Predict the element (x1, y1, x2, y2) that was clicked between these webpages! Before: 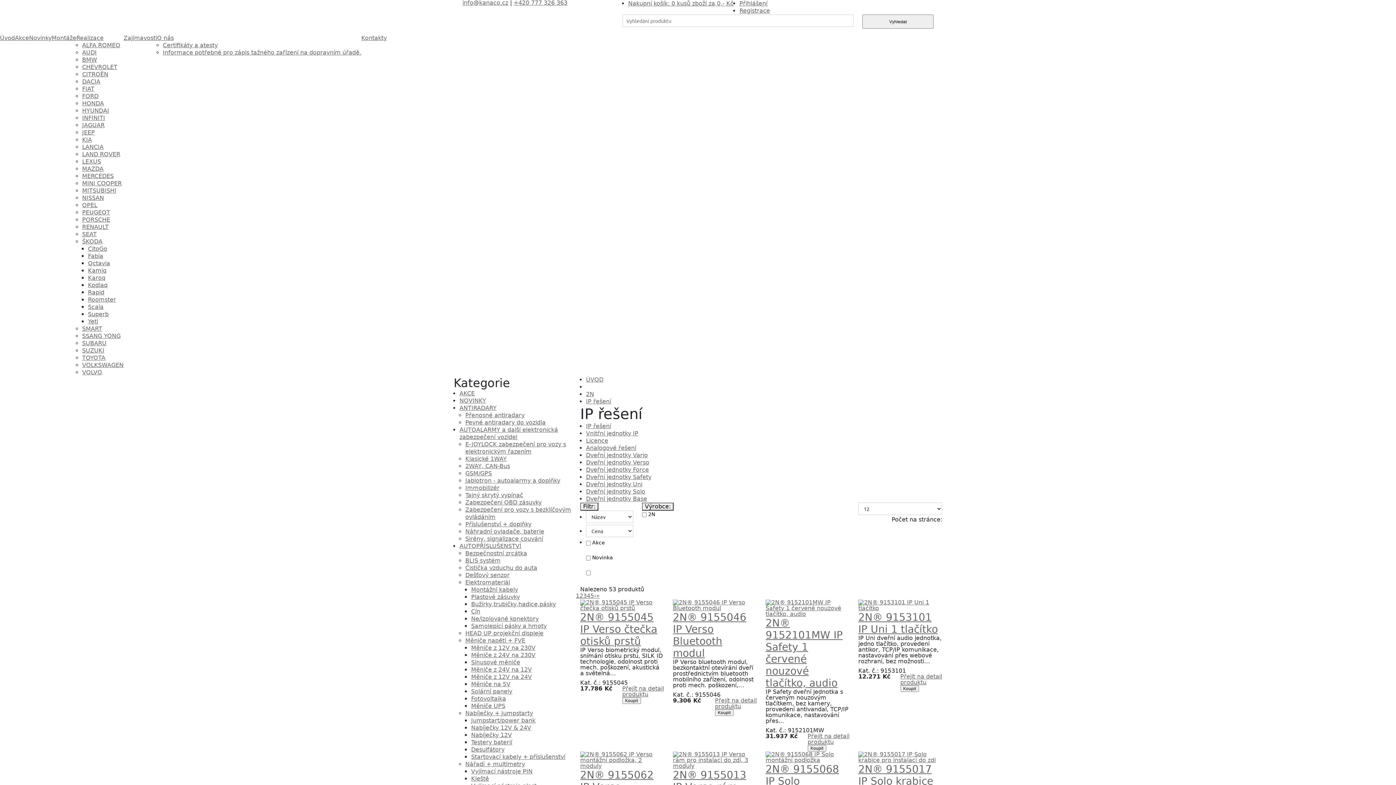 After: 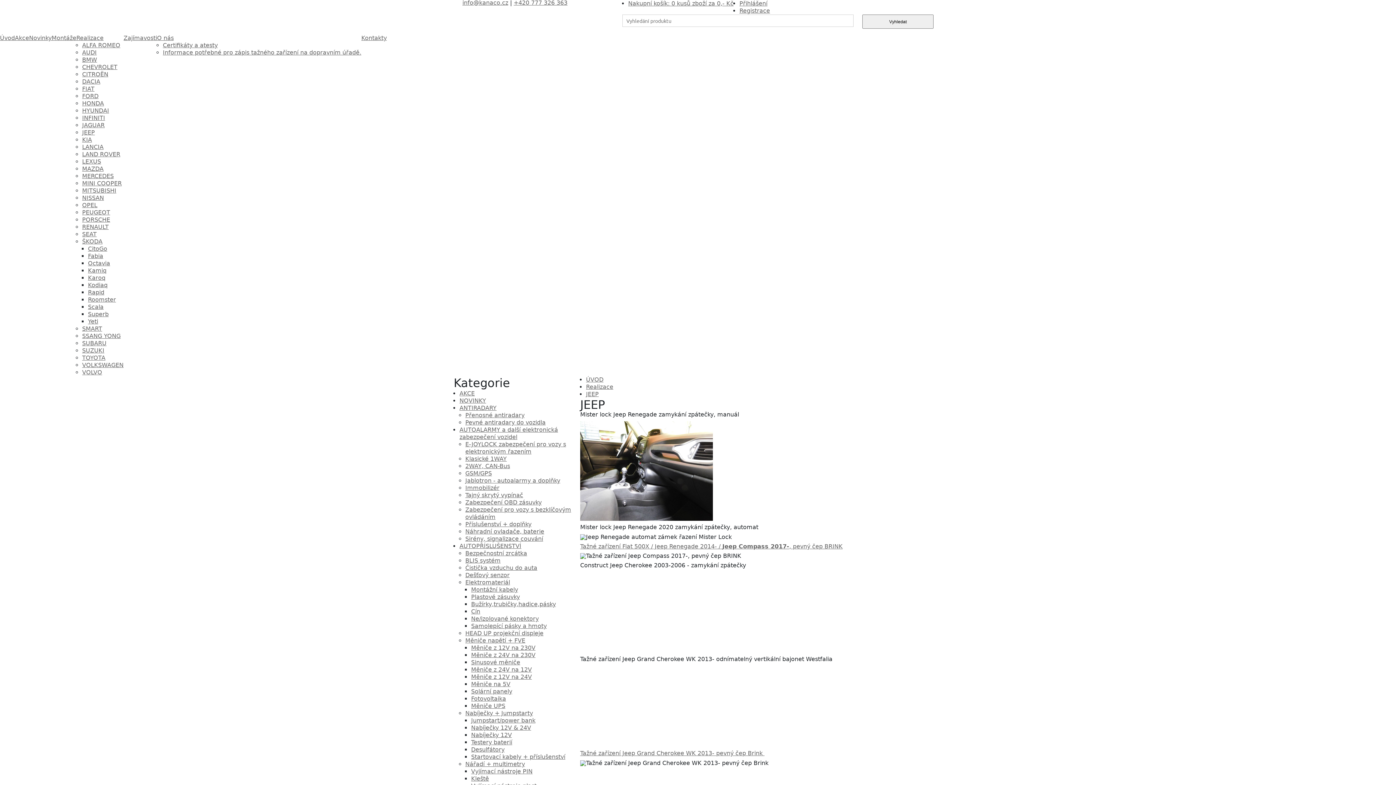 Action: label: JEEP bbox: (82, 129, 94, 136)